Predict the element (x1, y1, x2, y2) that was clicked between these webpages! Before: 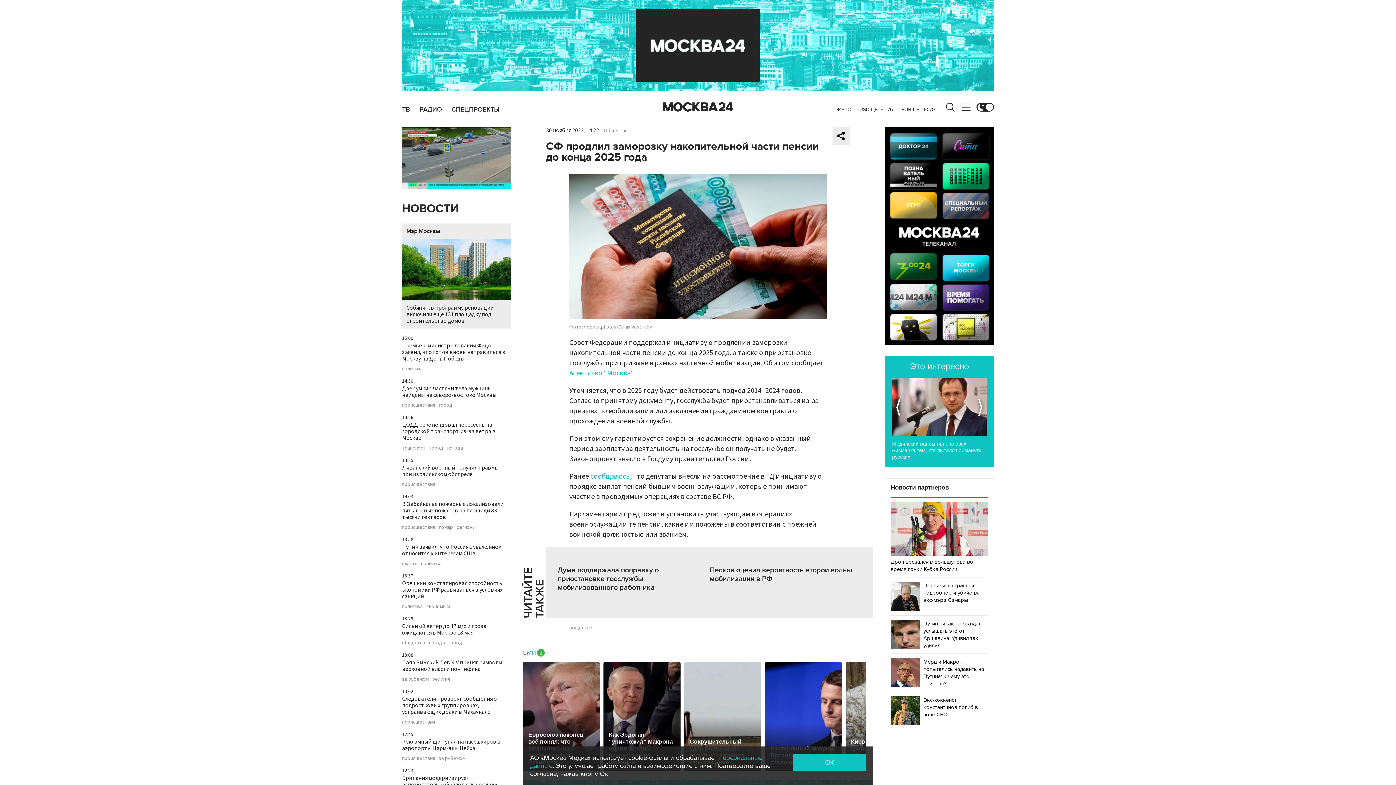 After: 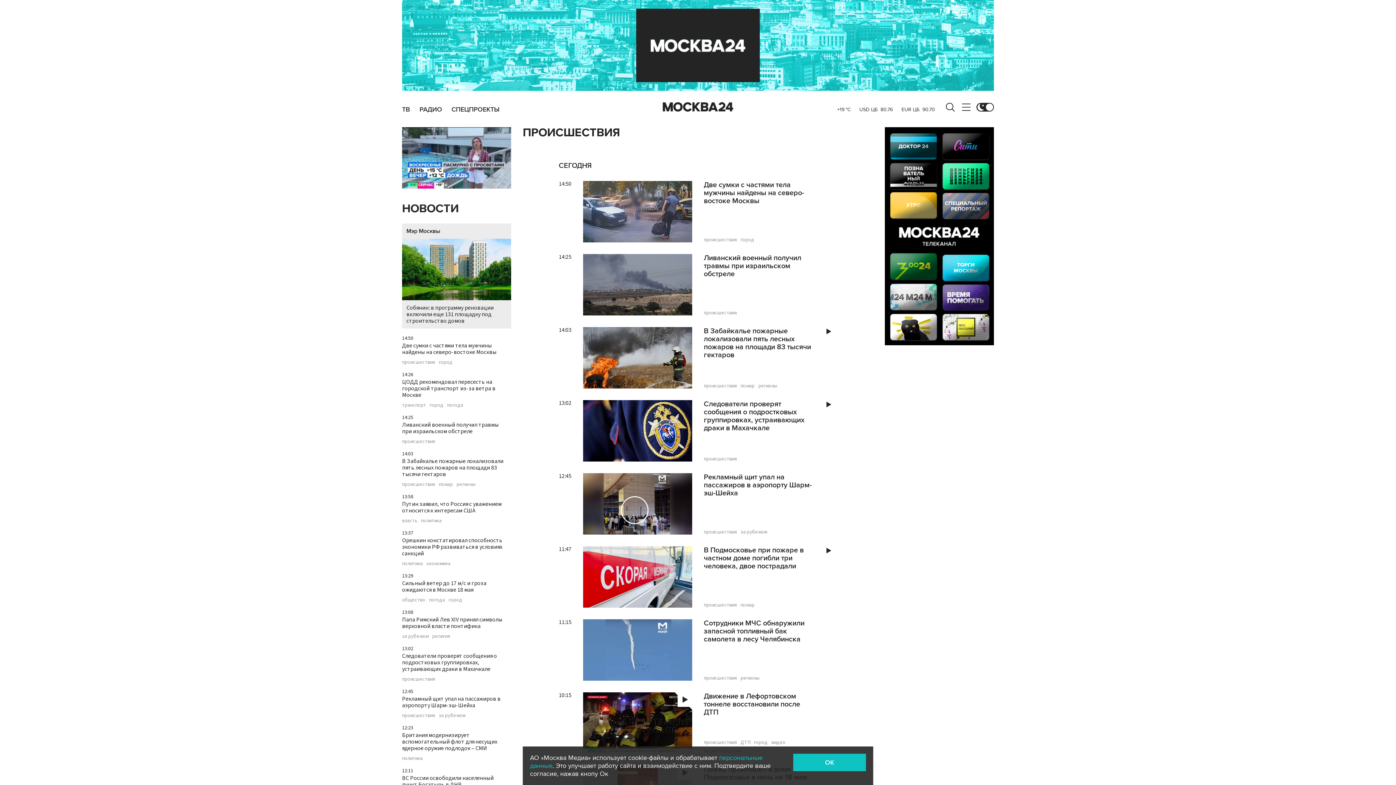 Action: bbox: (402, 402, 435, 408) label: происшествия